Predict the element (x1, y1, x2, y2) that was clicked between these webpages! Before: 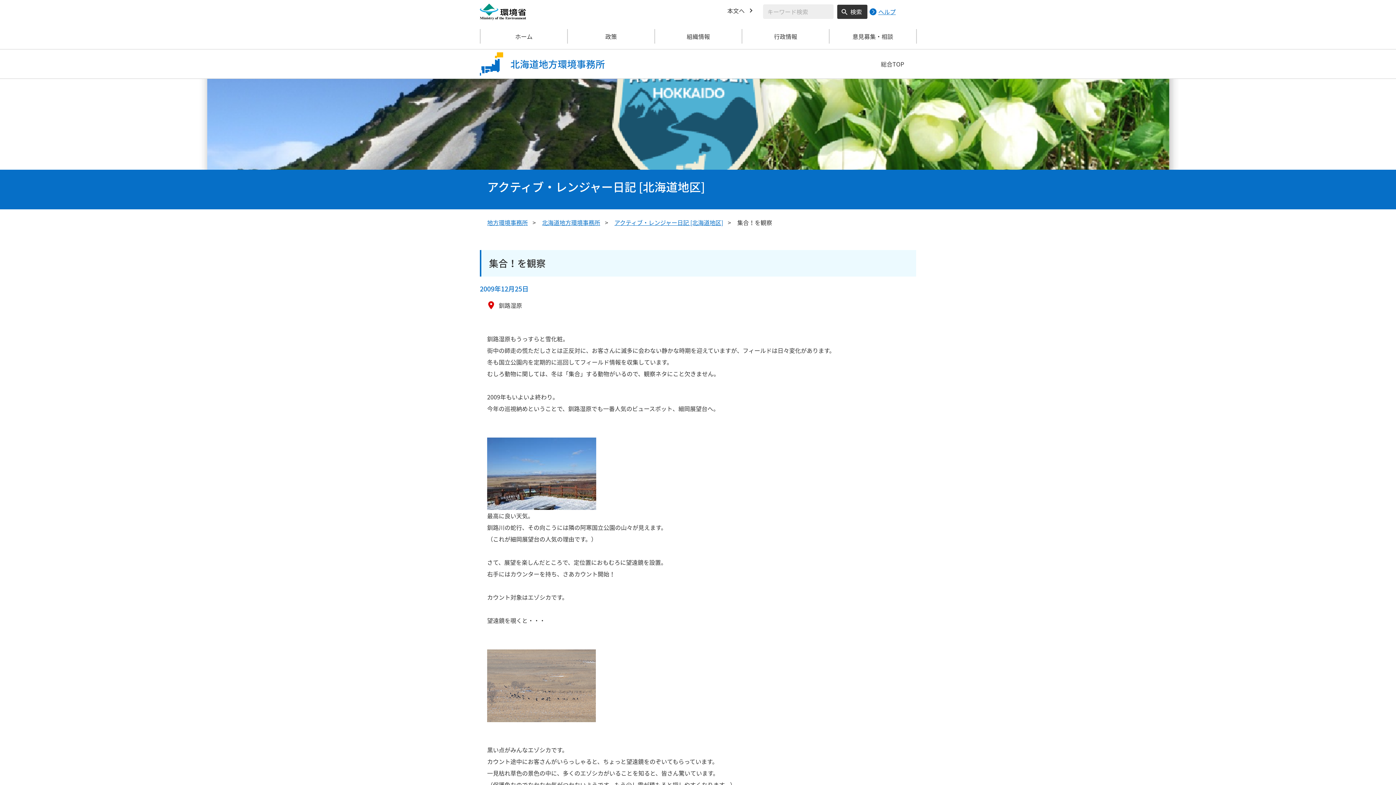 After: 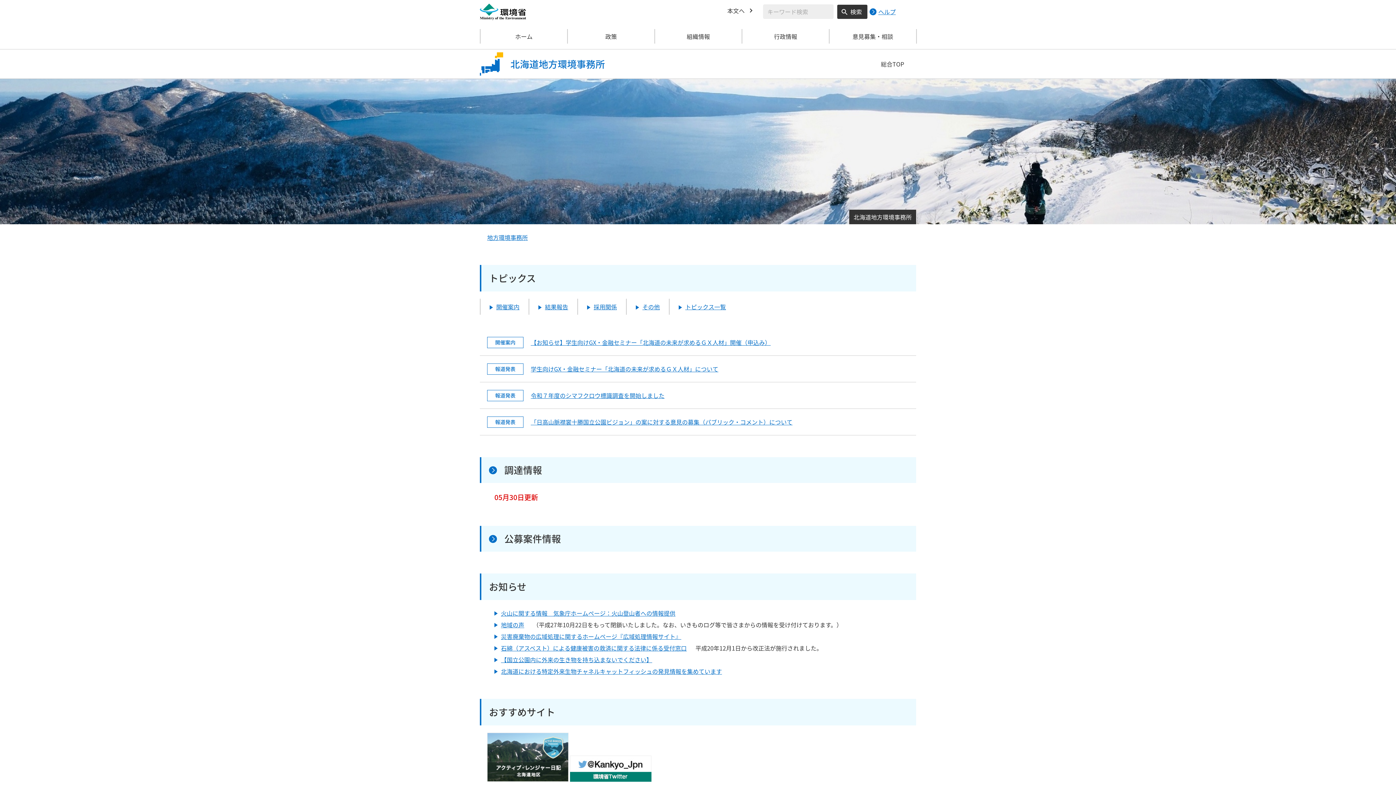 Action: label: 北海道地方環境事務所 bbox: (542, 218, 600, 226)